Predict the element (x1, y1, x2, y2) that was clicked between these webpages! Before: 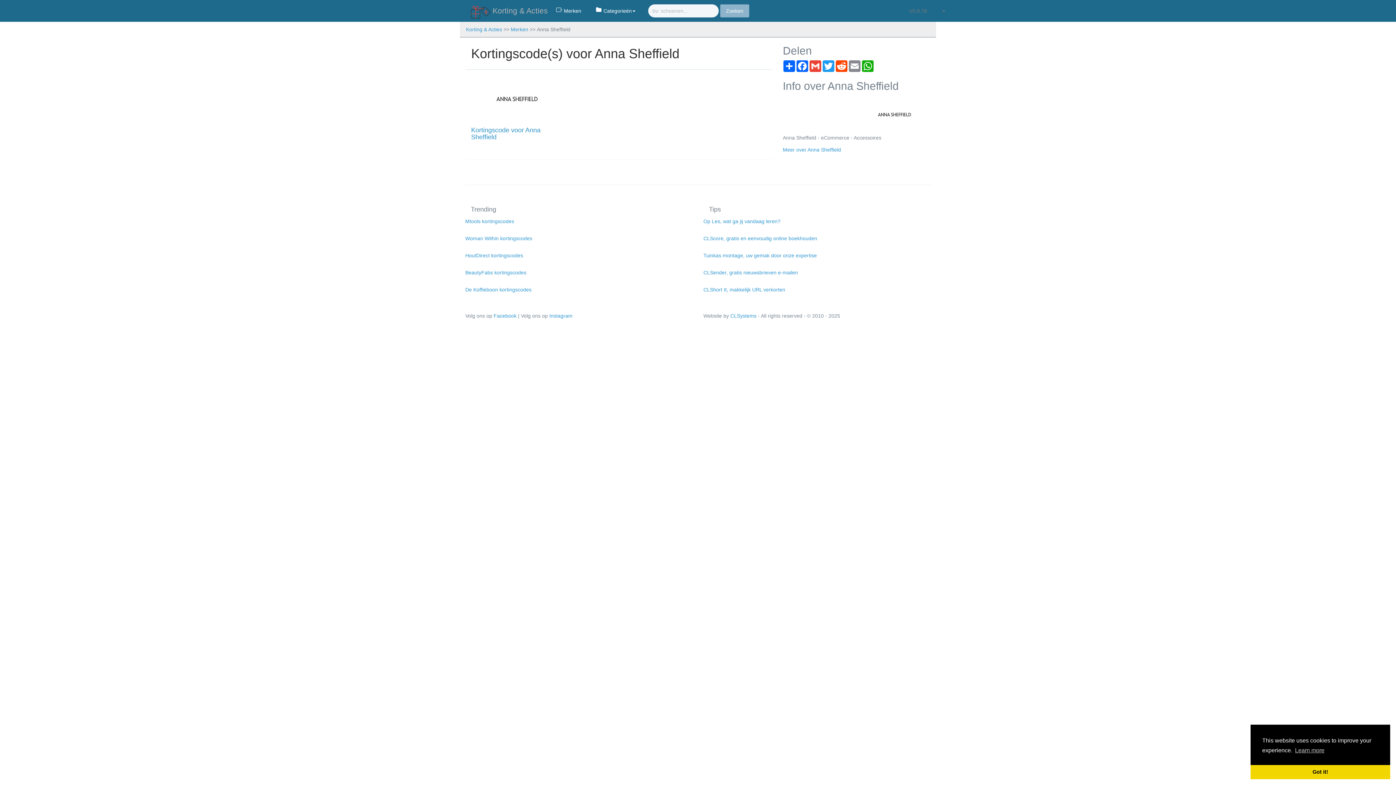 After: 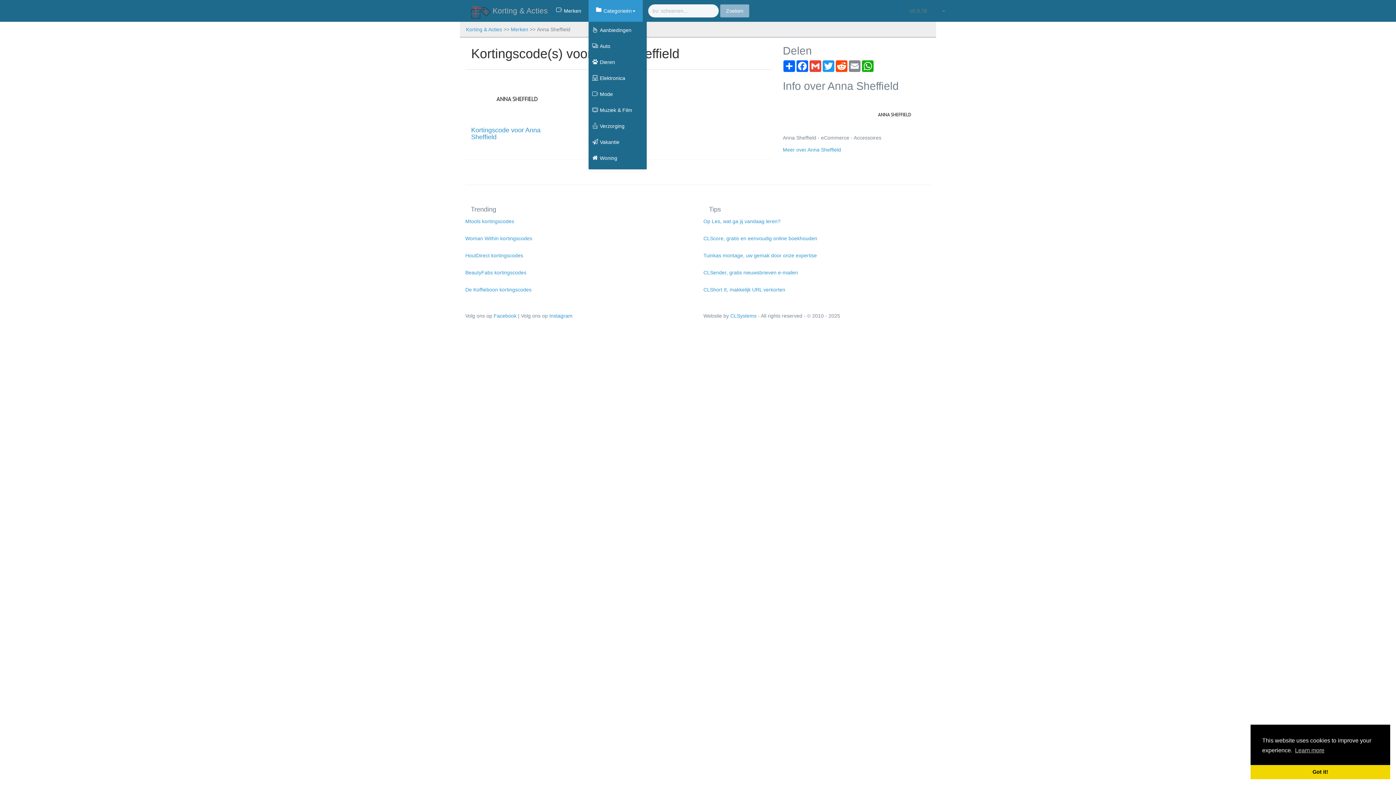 Action: label: Categorieën bbox: (588, 0, 642, 21)